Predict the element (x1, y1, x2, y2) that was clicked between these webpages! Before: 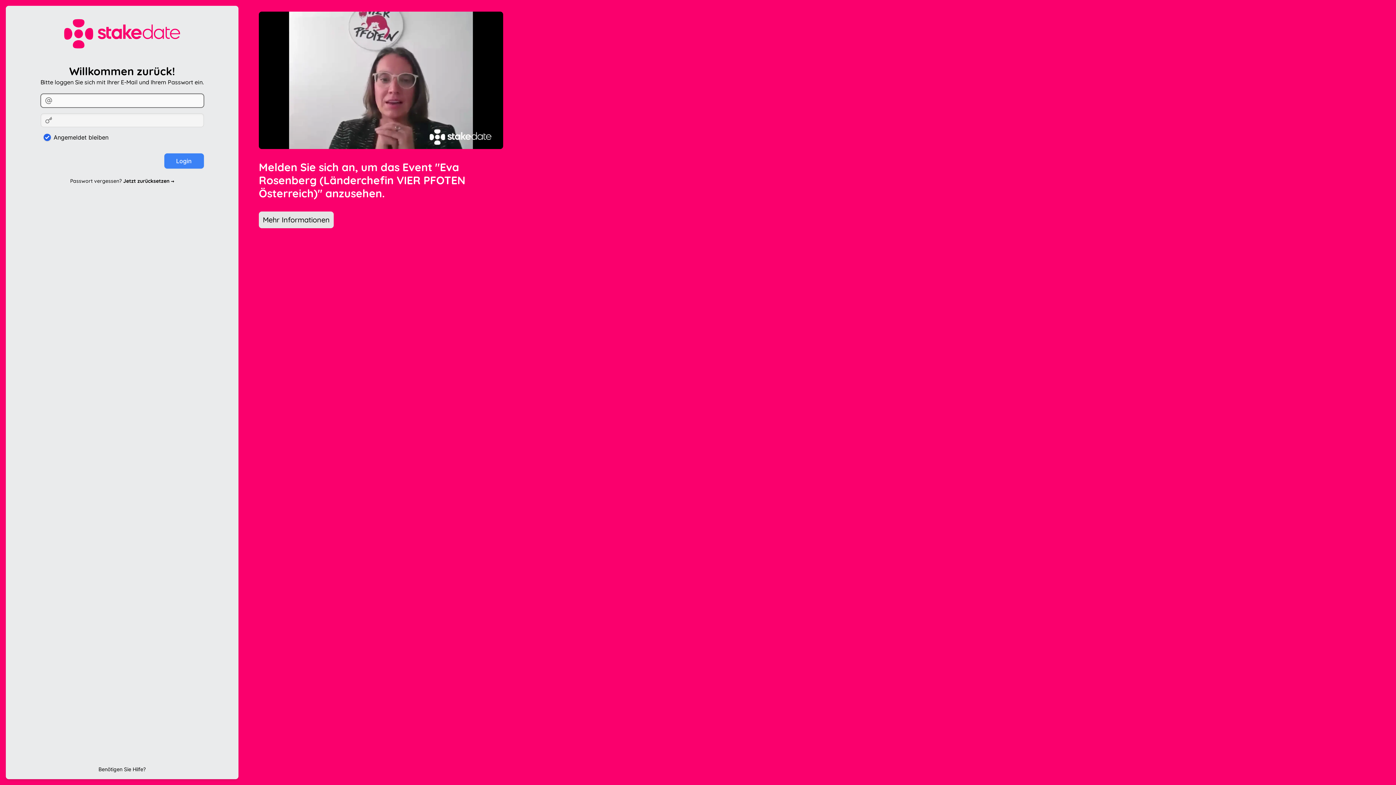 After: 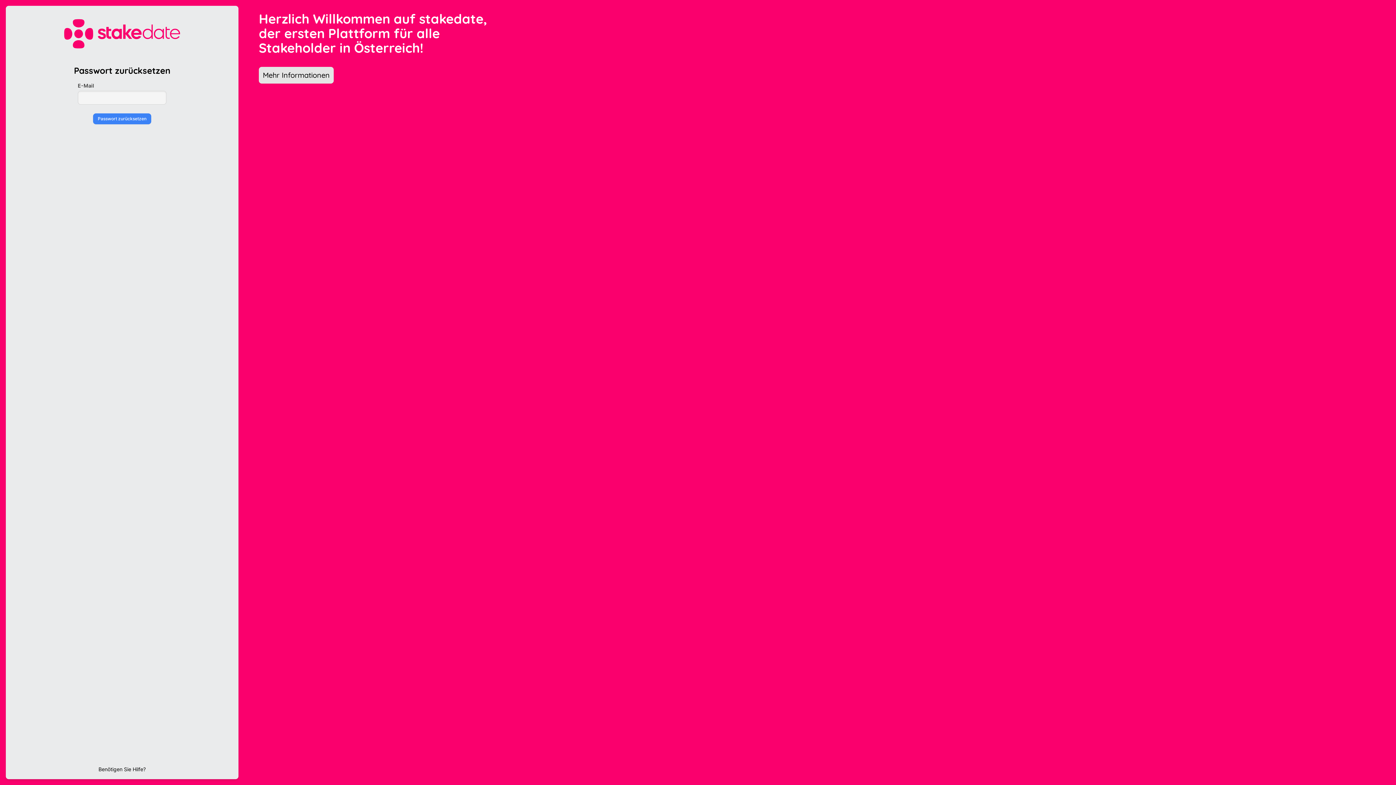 Action: bbox: (123, 177, 174, 184) label: Jetzt zurücksetzen 